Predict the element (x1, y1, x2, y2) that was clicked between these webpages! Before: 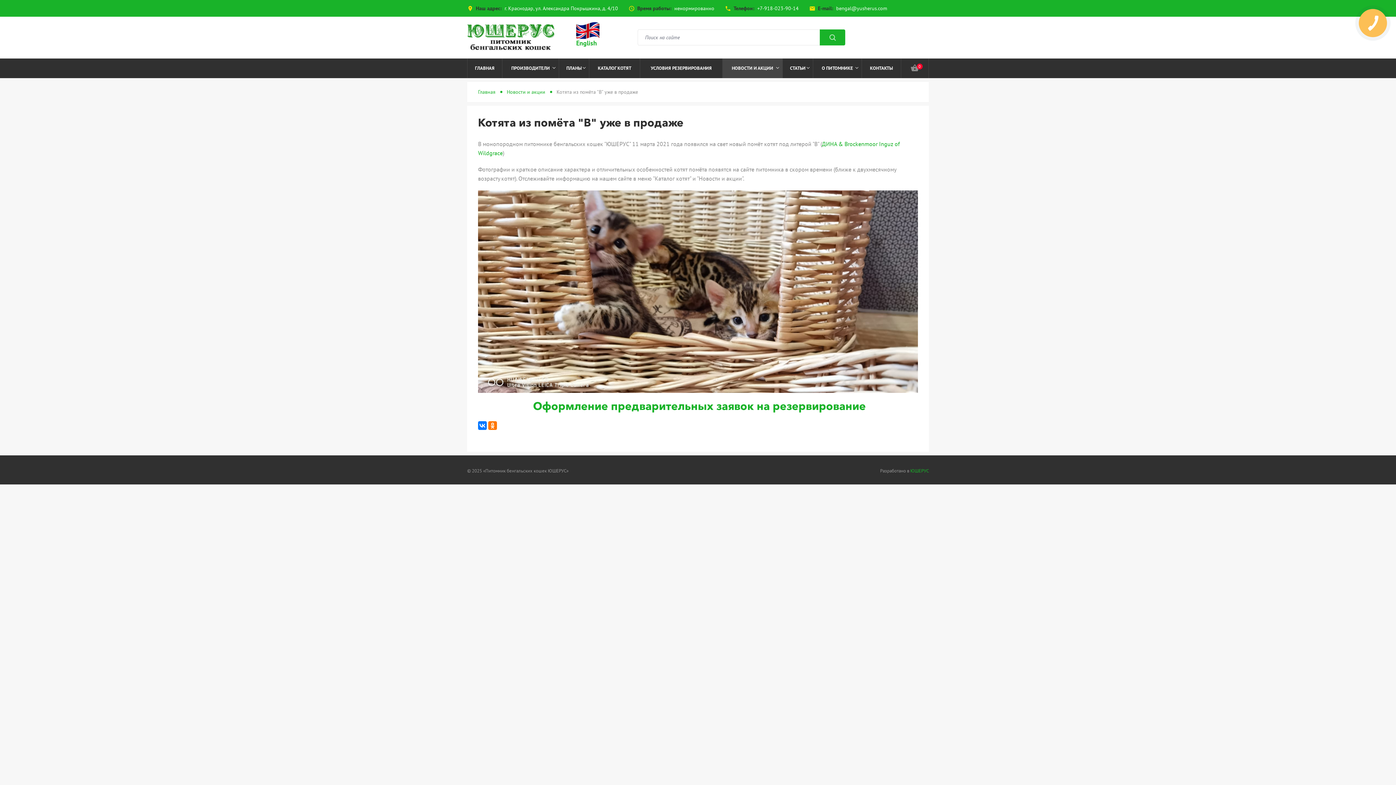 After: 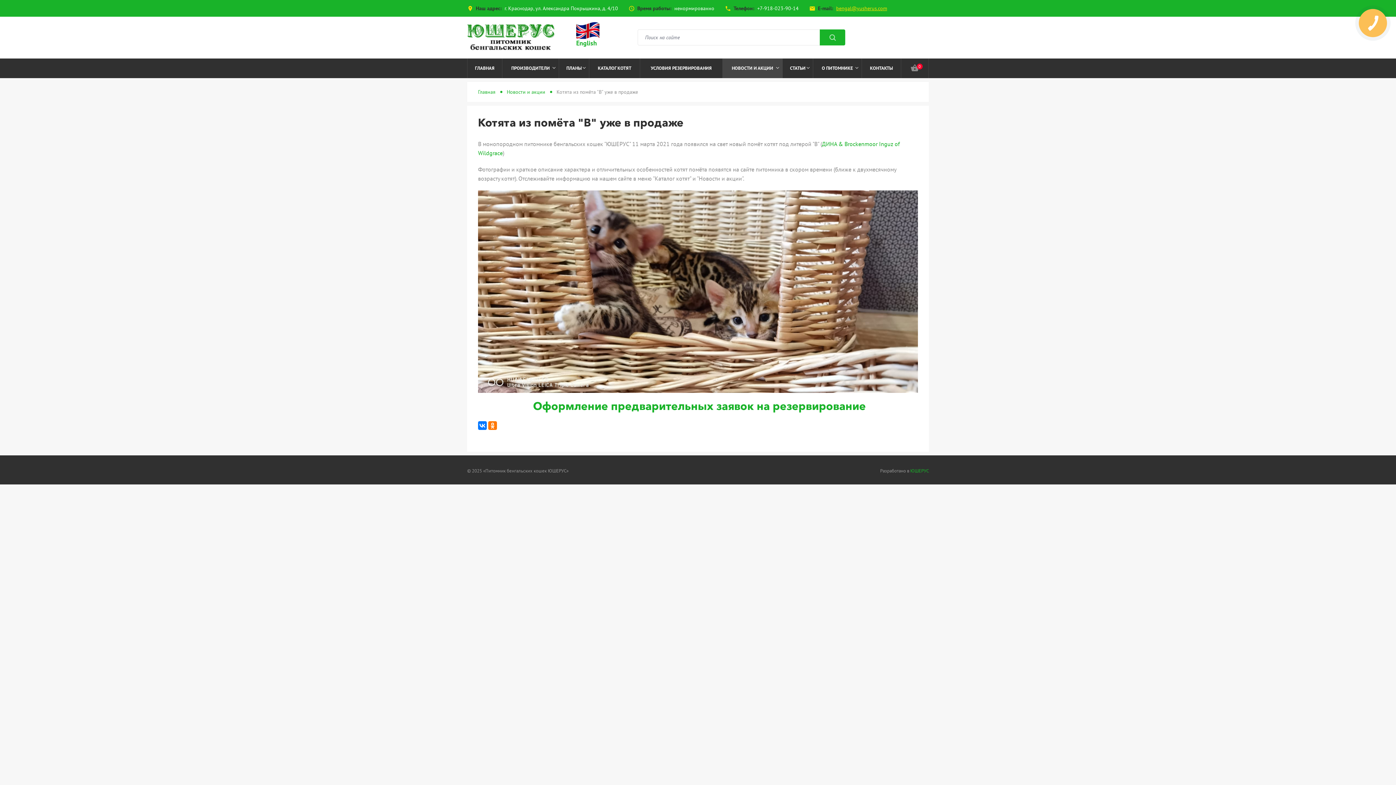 Action: bbox: (836, 5, 887, 11) label: bengal@yusherus.com